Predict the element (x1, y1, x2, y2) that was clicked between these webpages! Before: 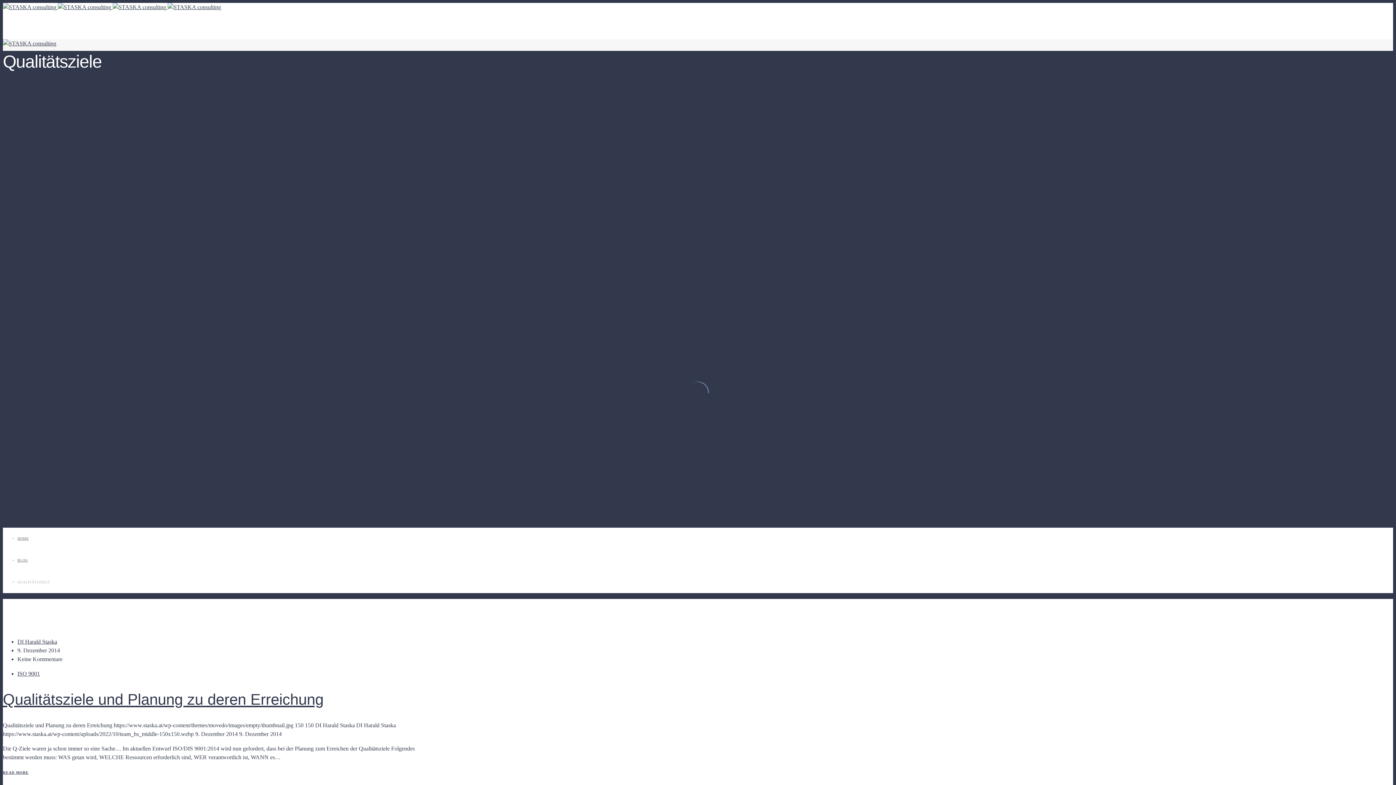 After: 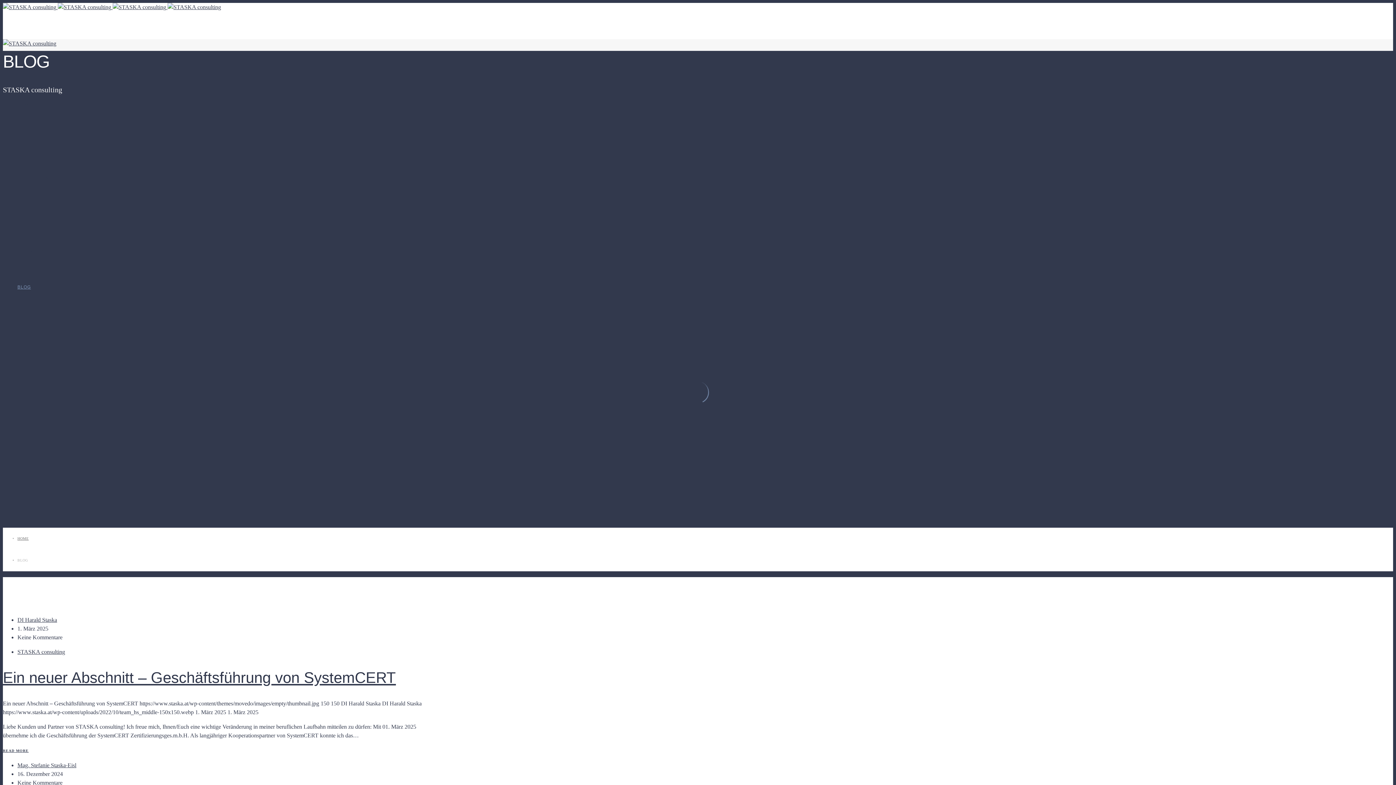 Action: bbox: (17, 284, 30, 289) label: BLOG